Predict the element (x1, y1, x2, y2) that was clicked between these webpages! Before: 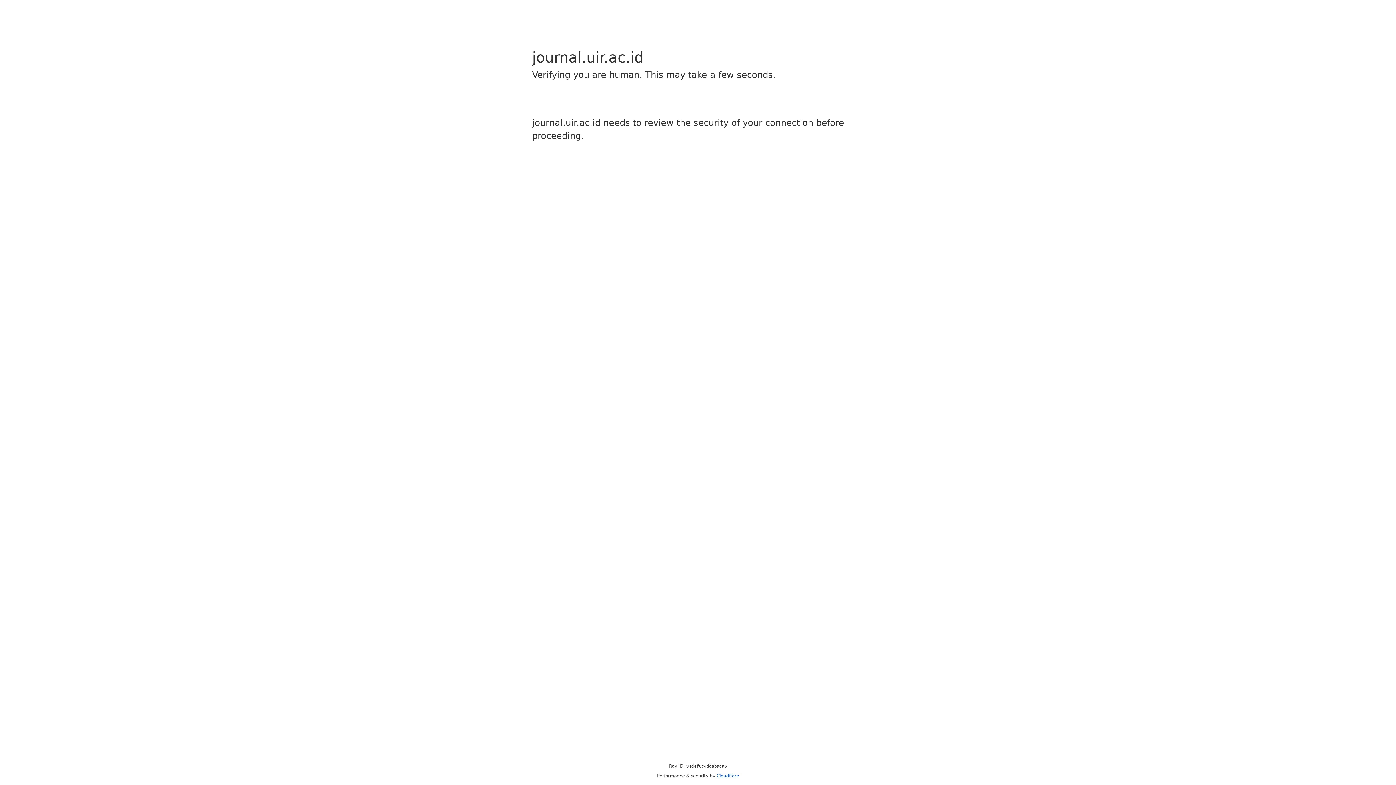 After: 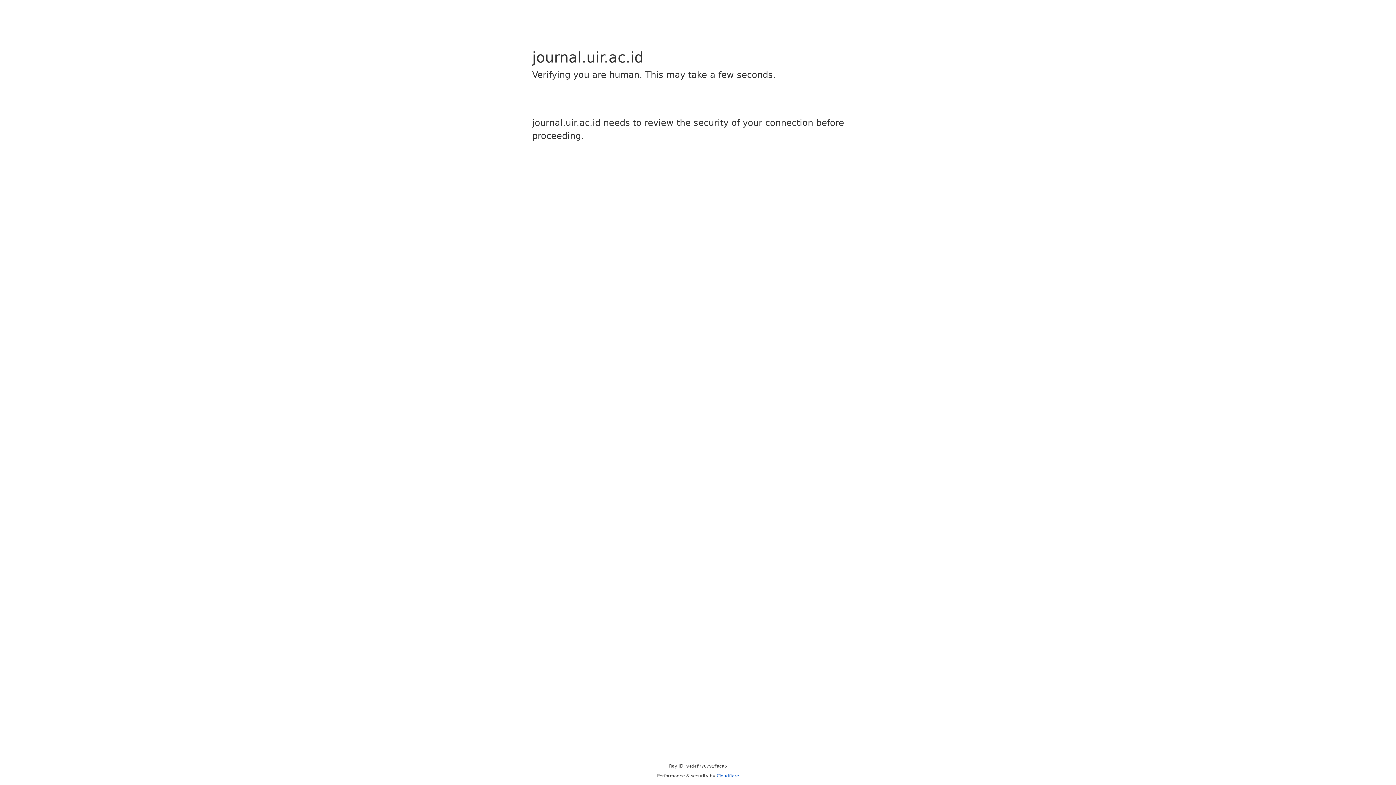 Action: label: Cloudflare bbox: (716, 773, 739, 778)